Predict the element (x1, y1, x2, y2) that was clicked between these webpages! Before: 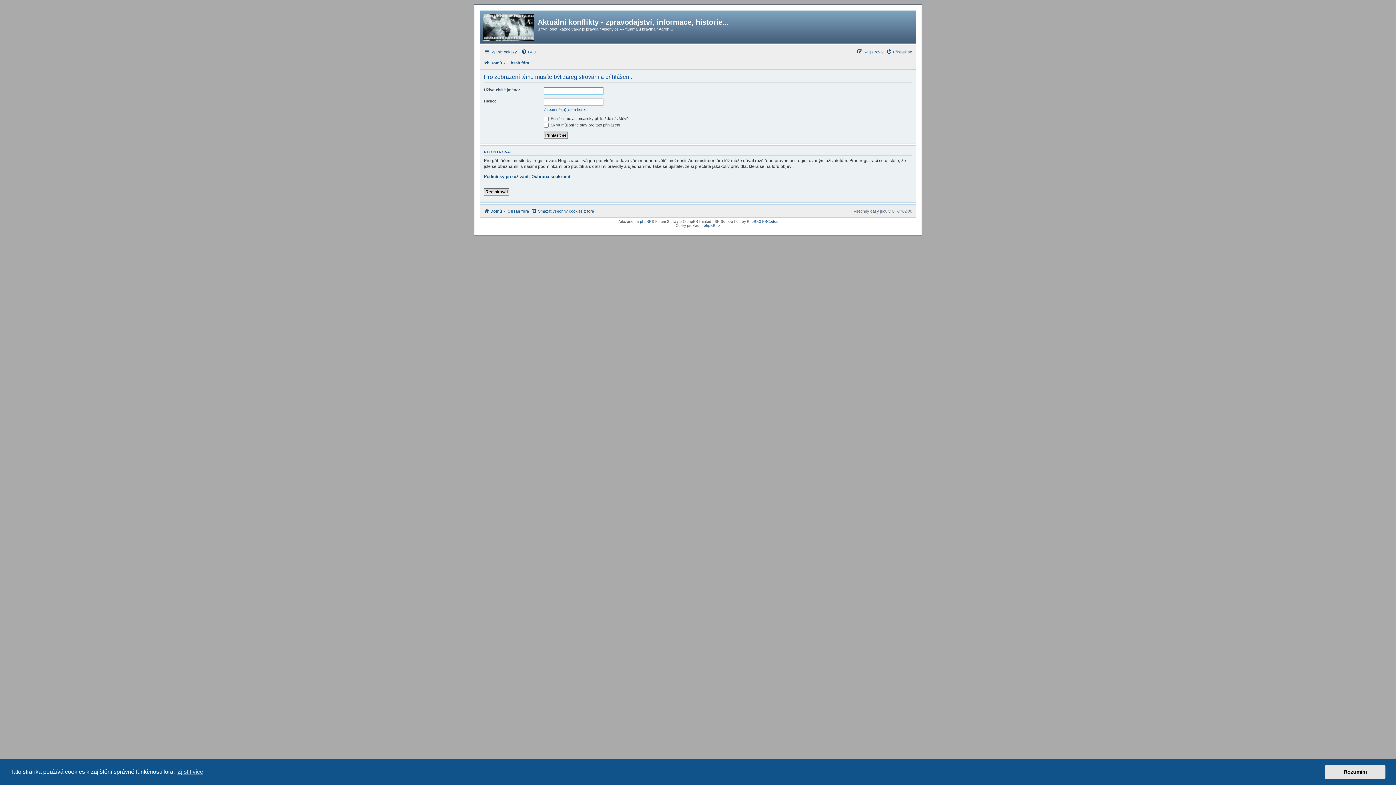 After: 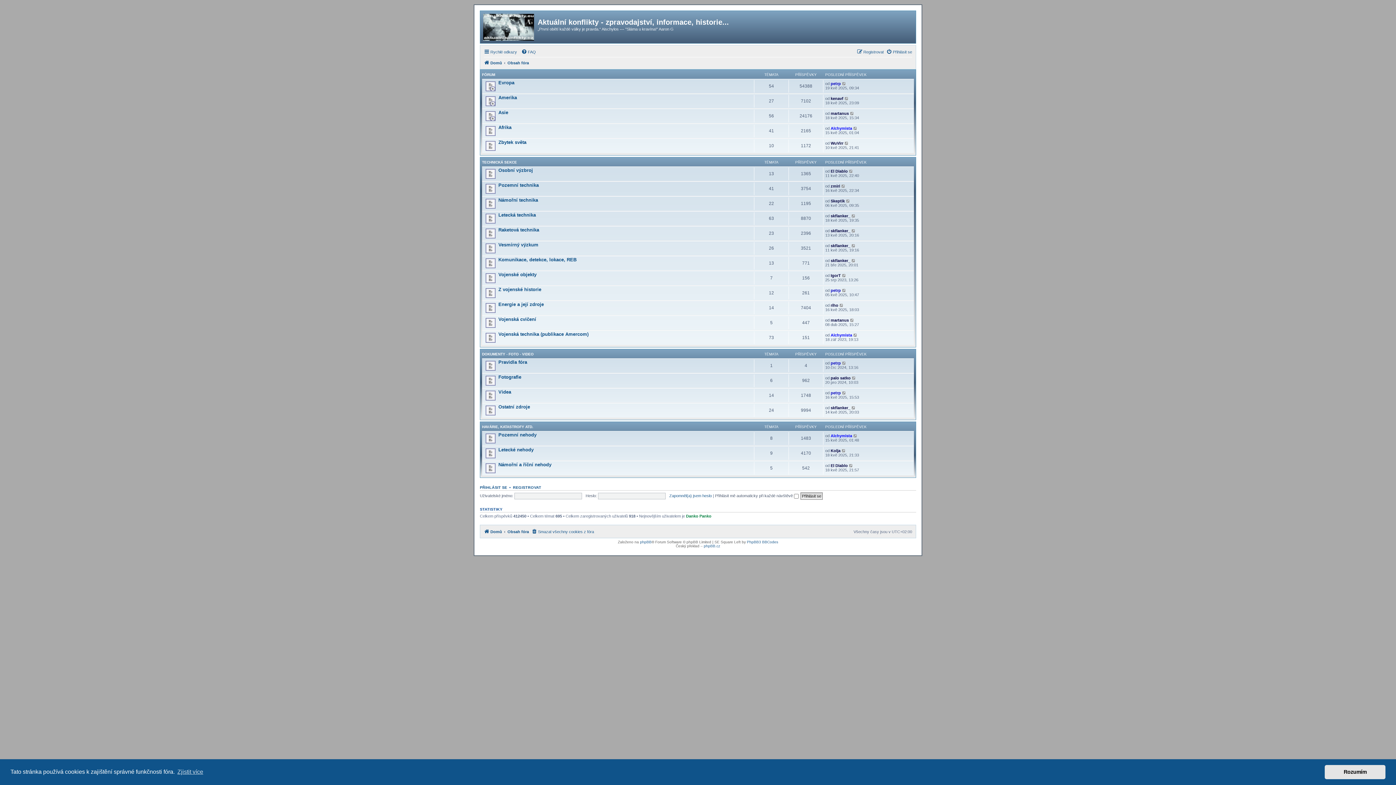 Action: label: Obsah fóra bbox: (507, 206, 529, 215)